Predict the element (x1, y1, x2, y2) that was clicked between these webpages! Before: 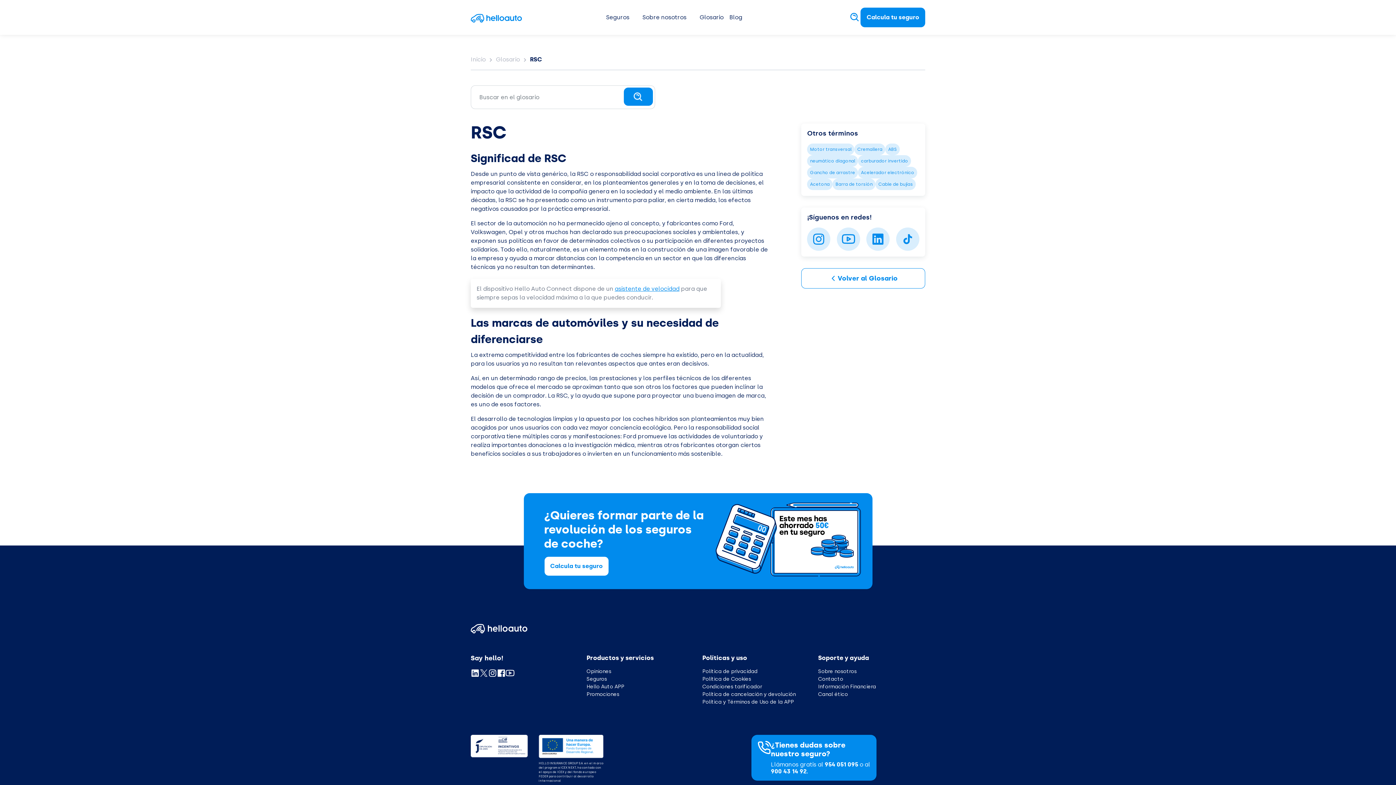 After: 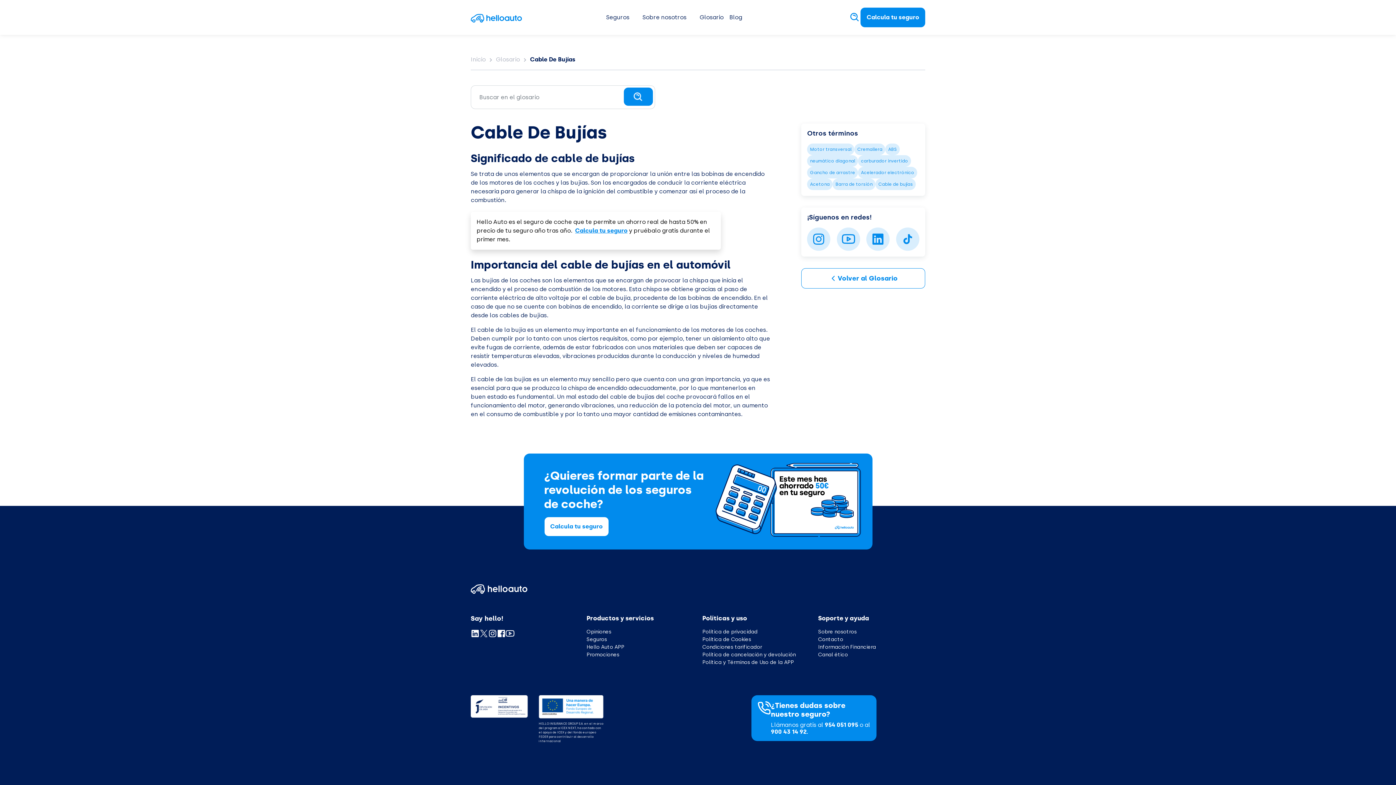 Action: bbox: (875, 178, 916, 190) label: Cable de bujías